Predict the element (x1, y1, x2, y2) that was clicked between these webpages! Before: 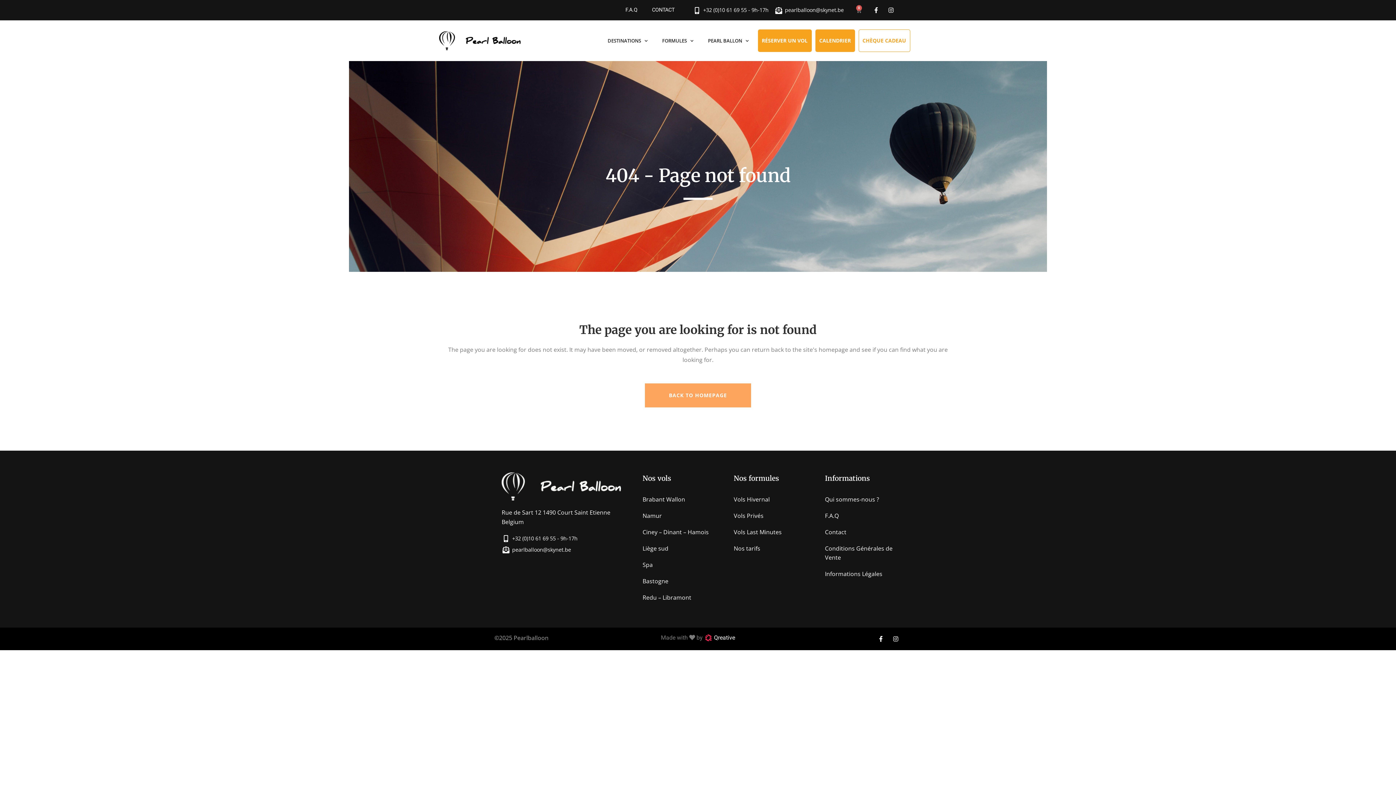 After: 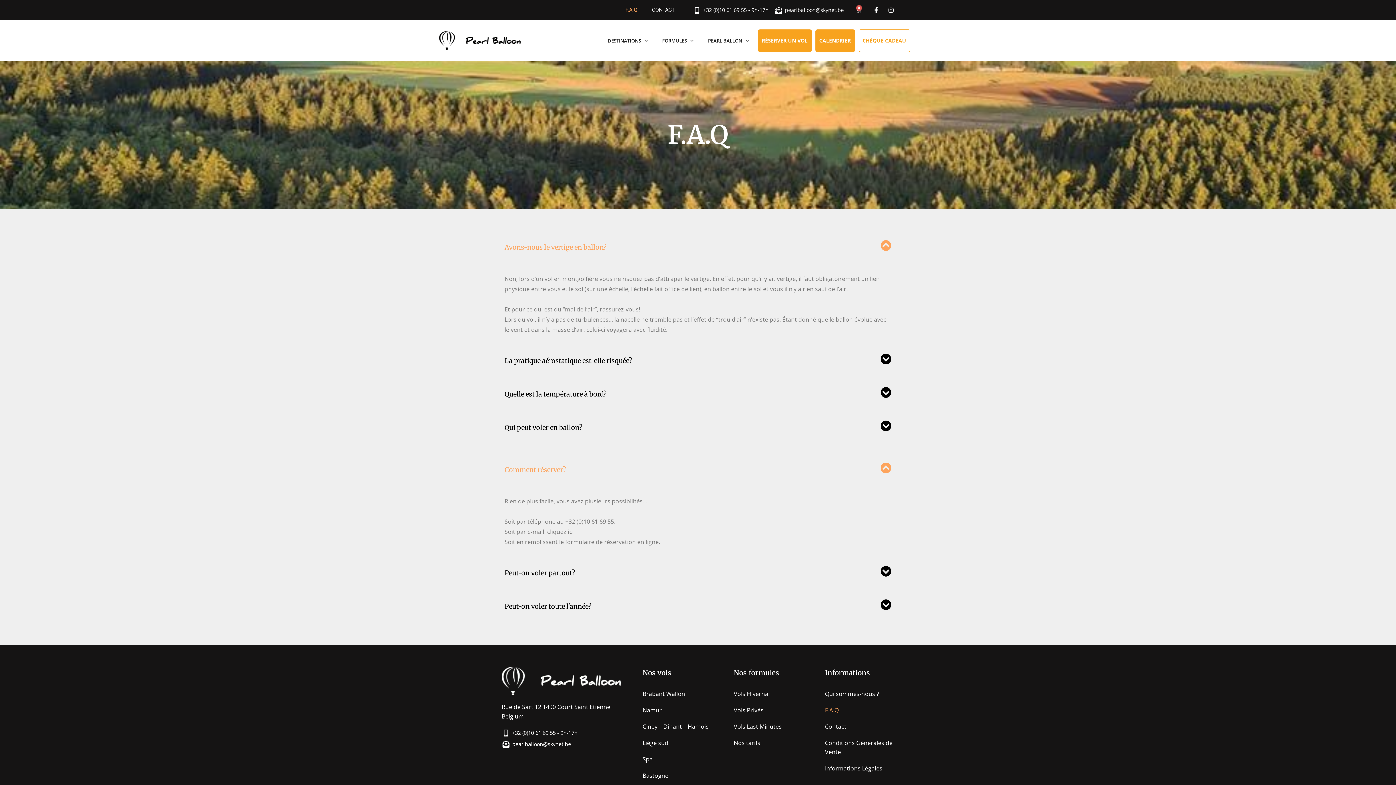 Action: label: F.A.Q bbox: (618, 1, 644, 18)